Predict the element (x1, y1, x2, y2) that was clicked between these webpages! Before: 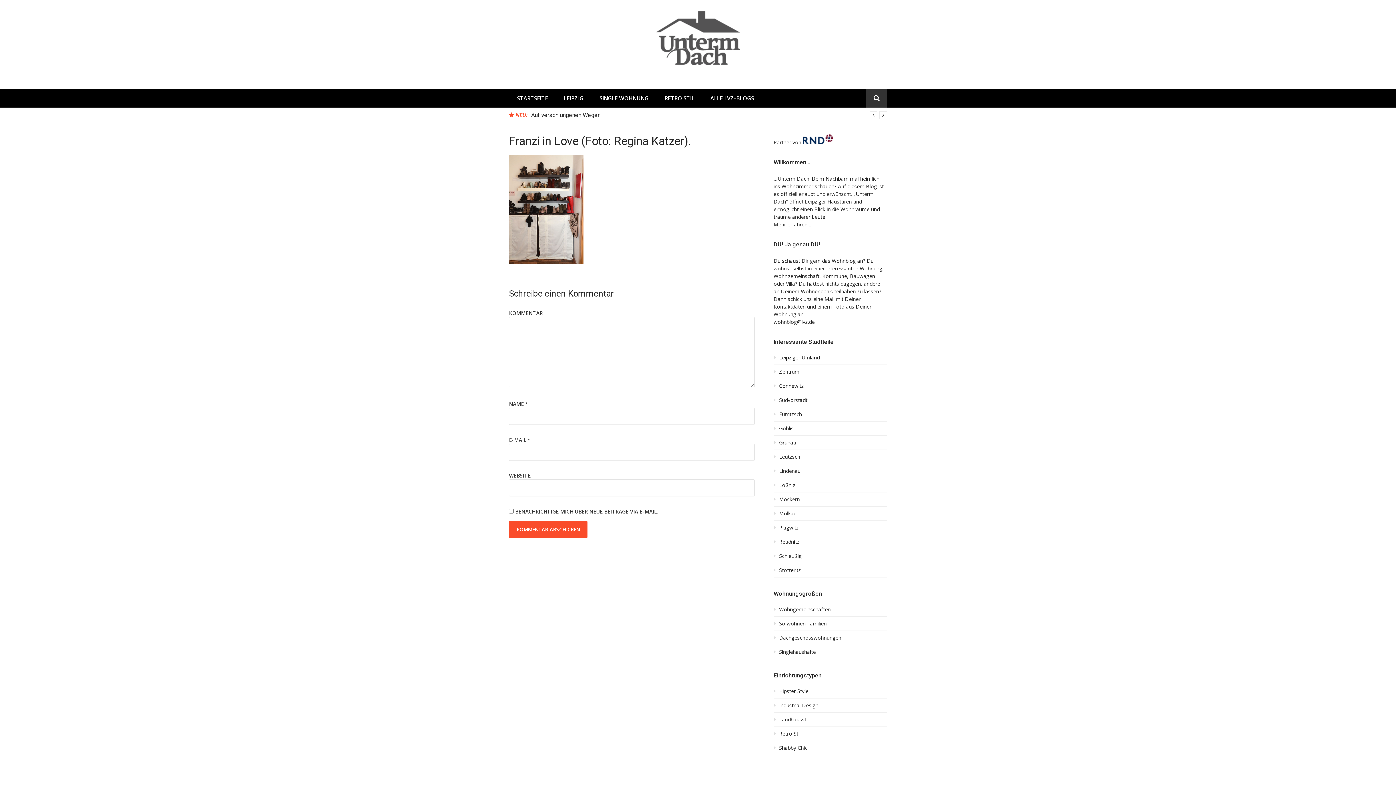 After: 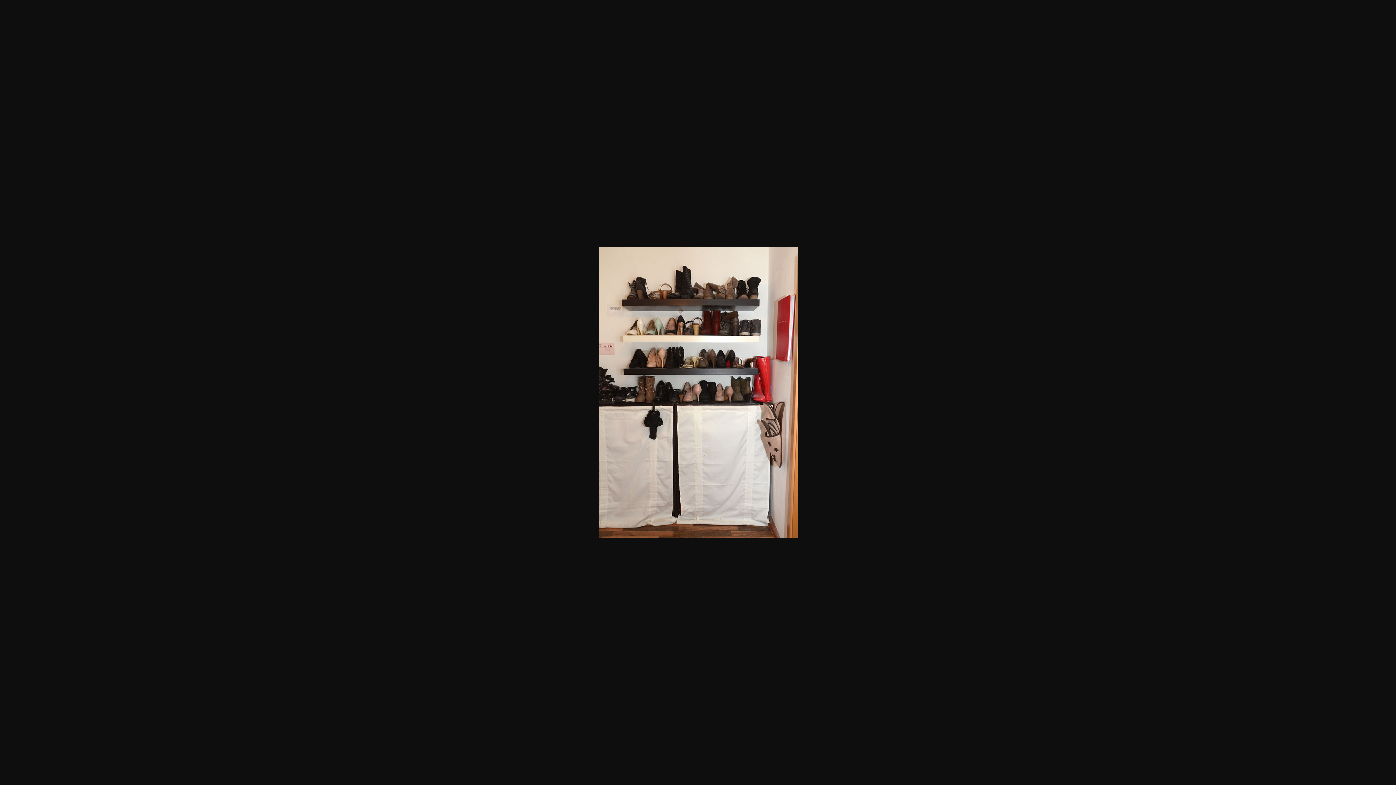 Action: bbox: (509, 258, 583, 266)